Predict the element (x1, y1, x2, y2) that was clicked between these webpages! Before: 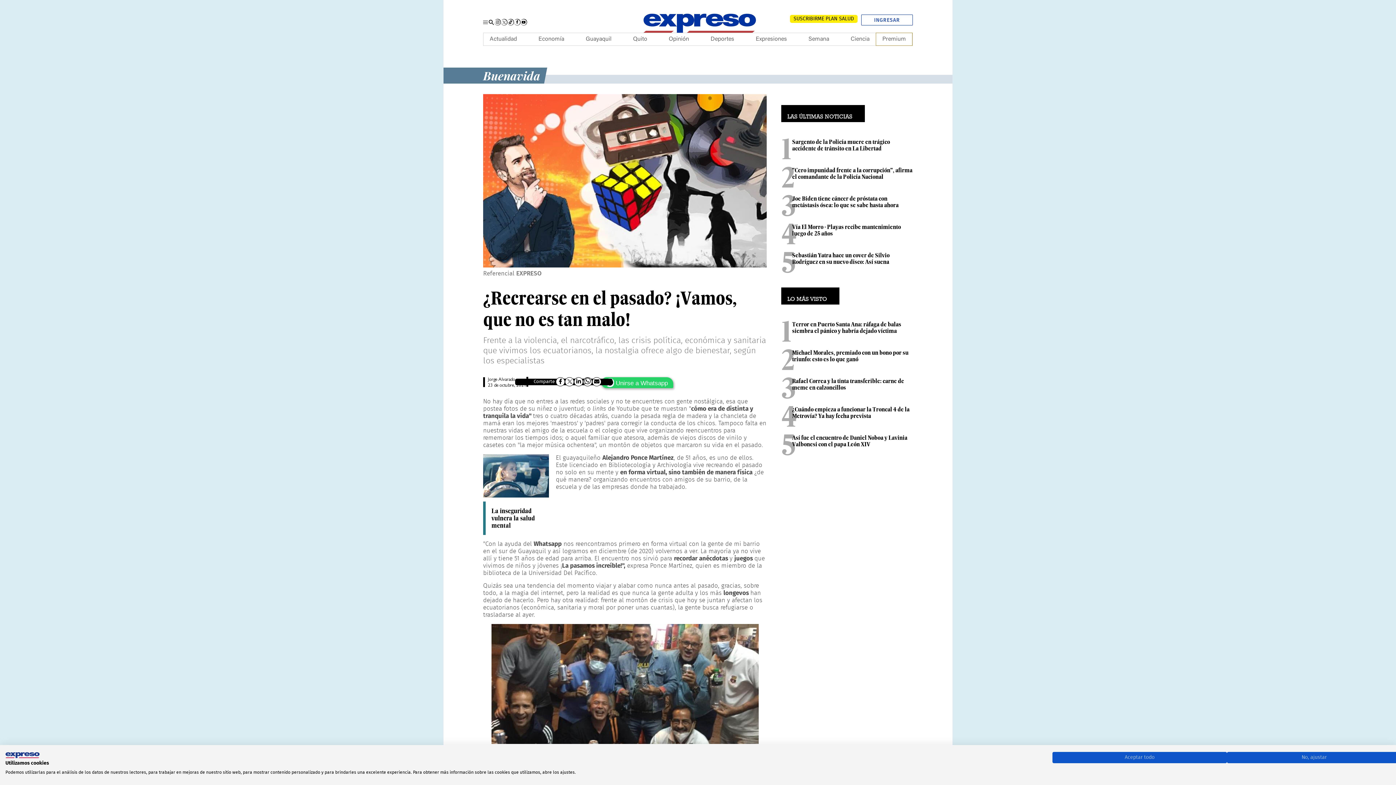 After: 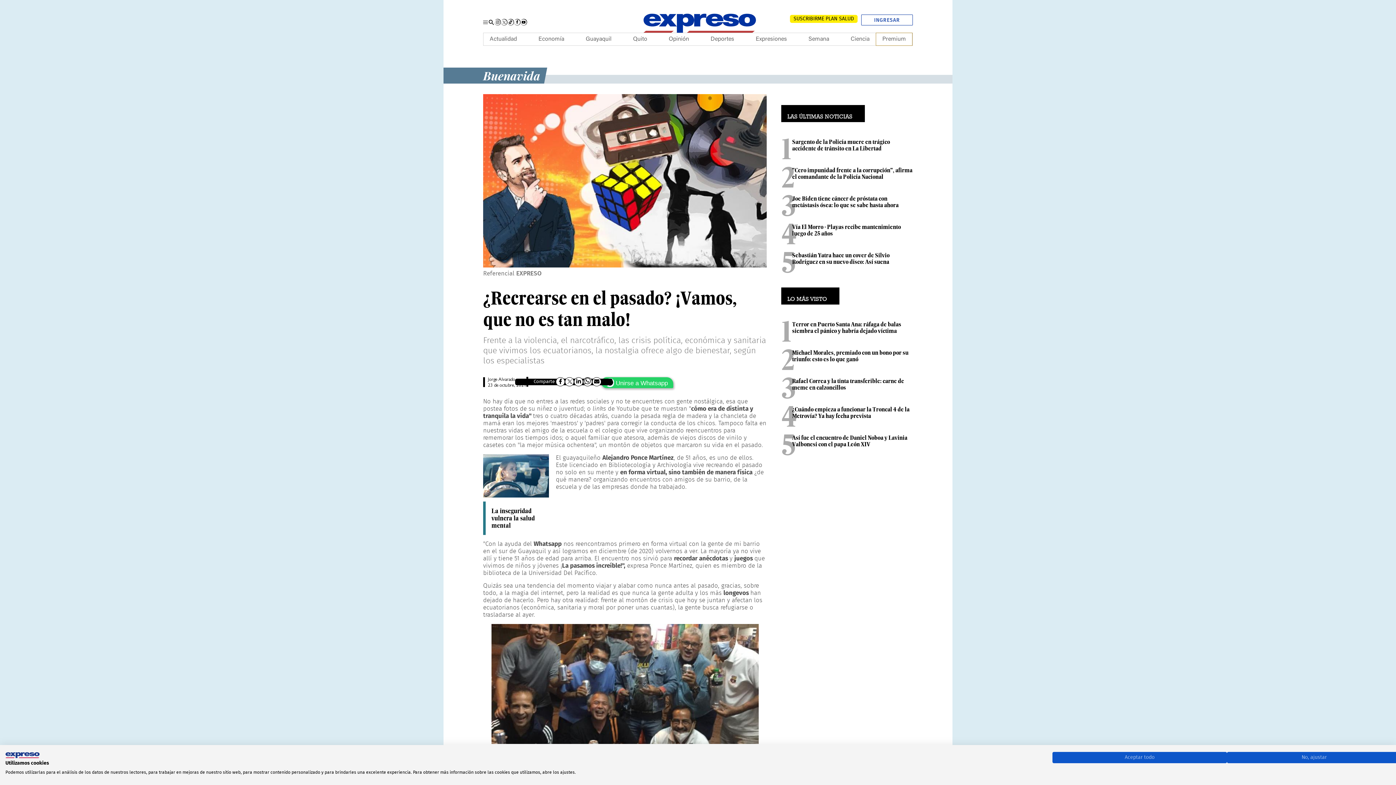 Action: bbox: (507, 18, 514, 25) label: Tiktok